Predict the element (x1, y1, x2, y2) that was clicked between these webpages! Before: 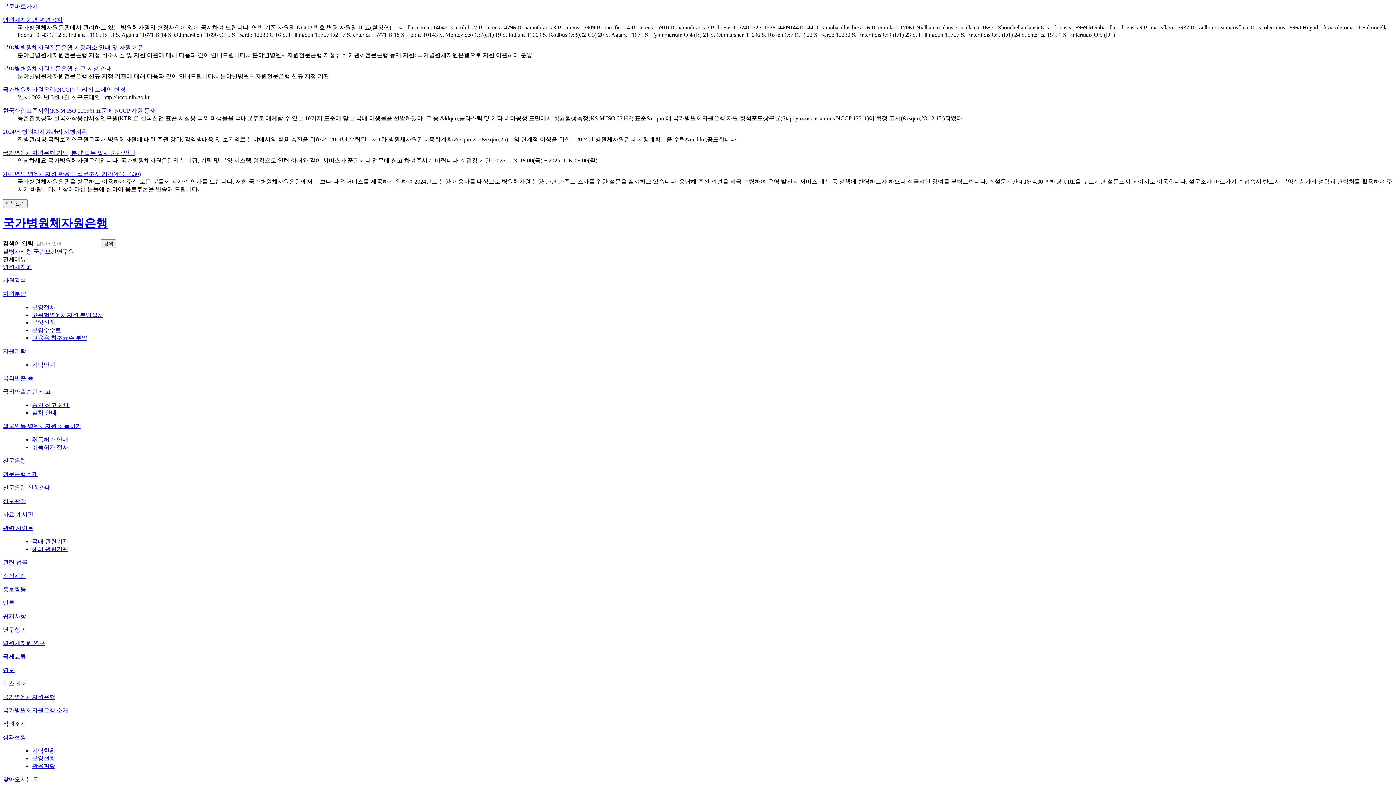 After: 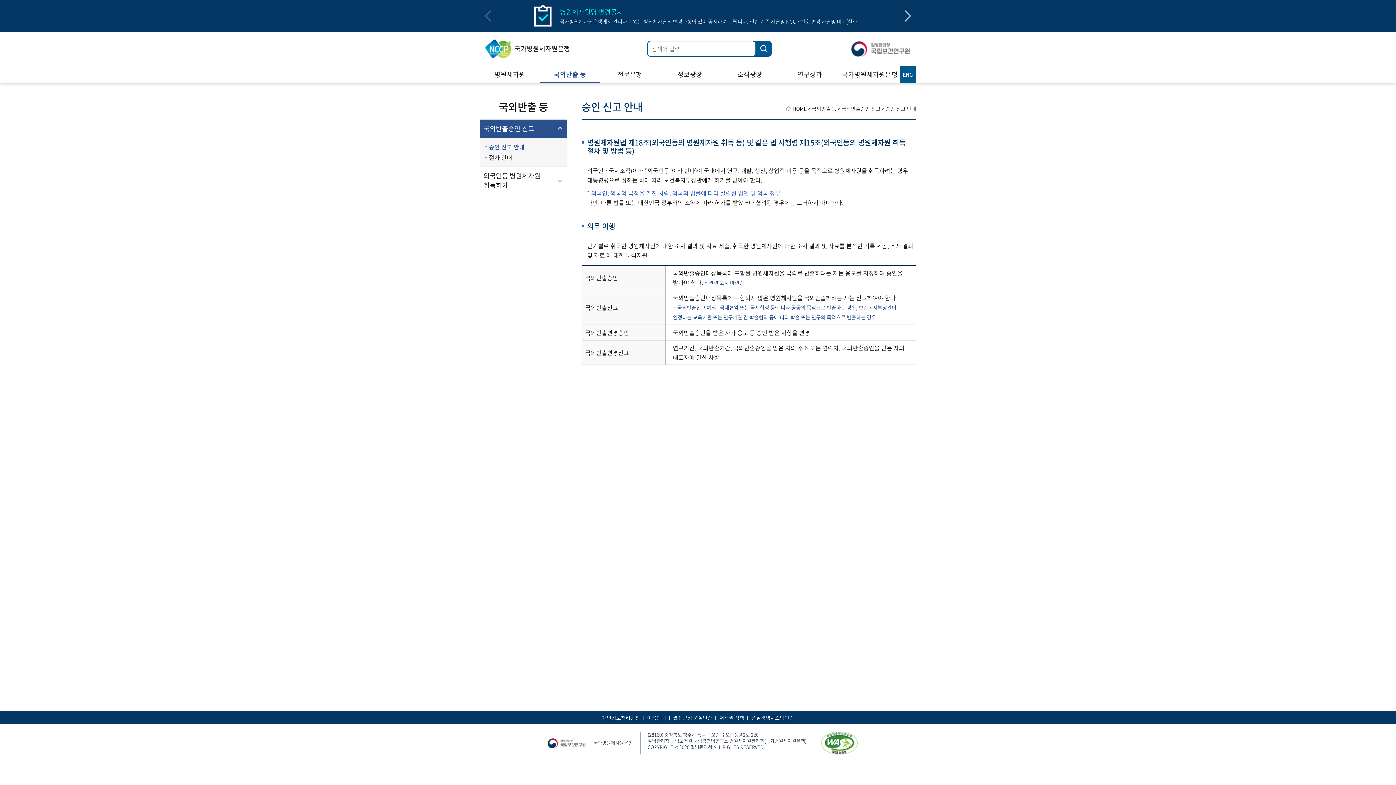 Action: bbox: (32, 402, 69, 408) label: 승인 신고 안내